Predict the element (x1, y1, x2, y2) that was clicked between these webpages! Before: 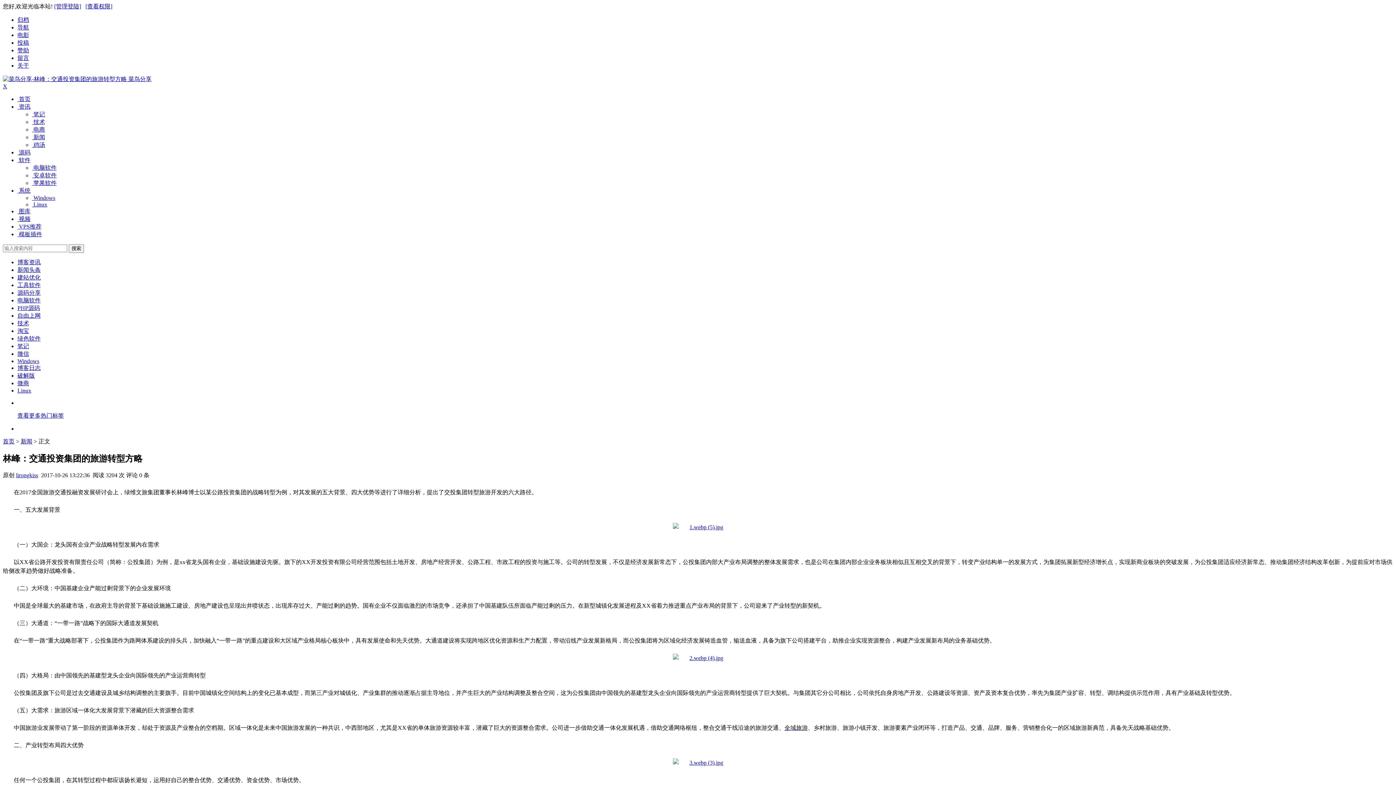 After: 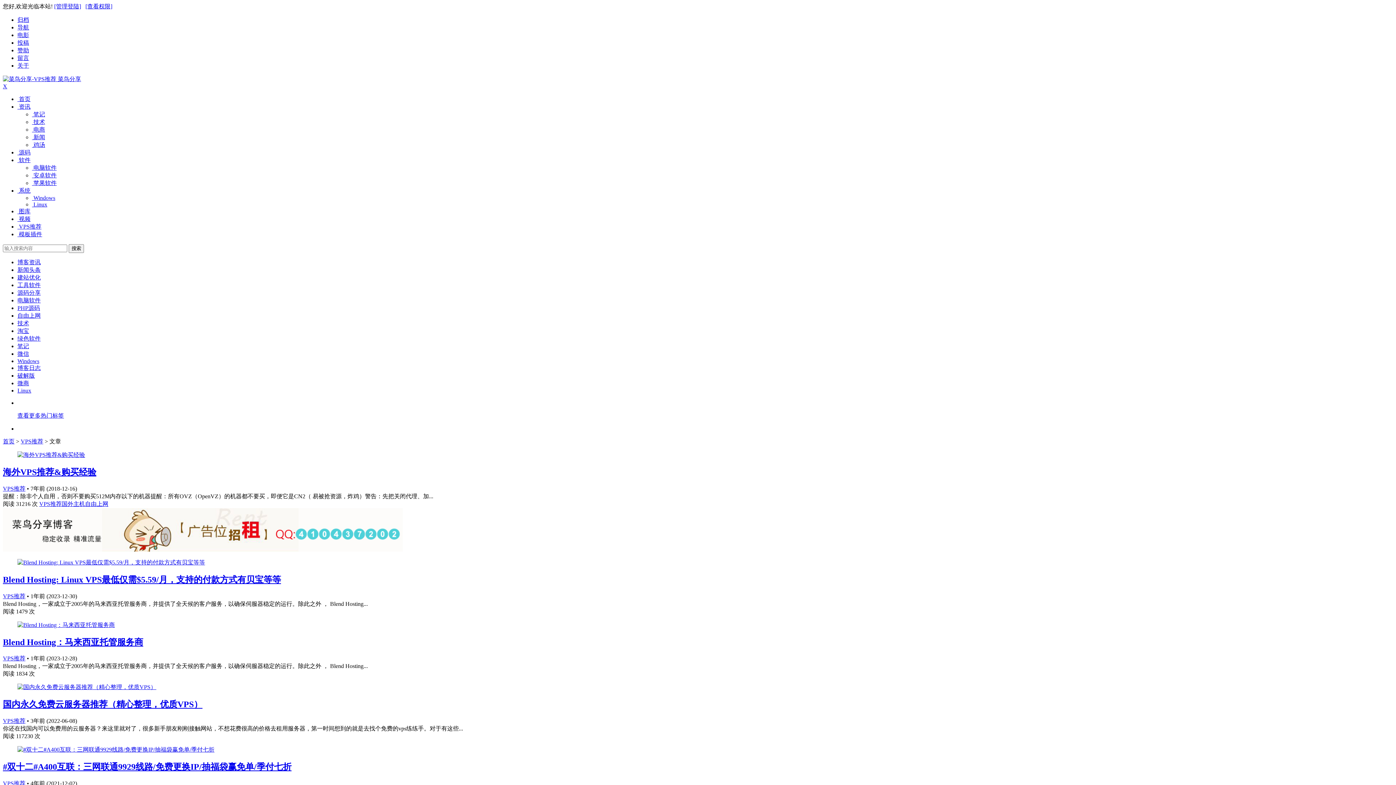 Action: bbox: (17, 223, 41, 229) label:  VPS推荐